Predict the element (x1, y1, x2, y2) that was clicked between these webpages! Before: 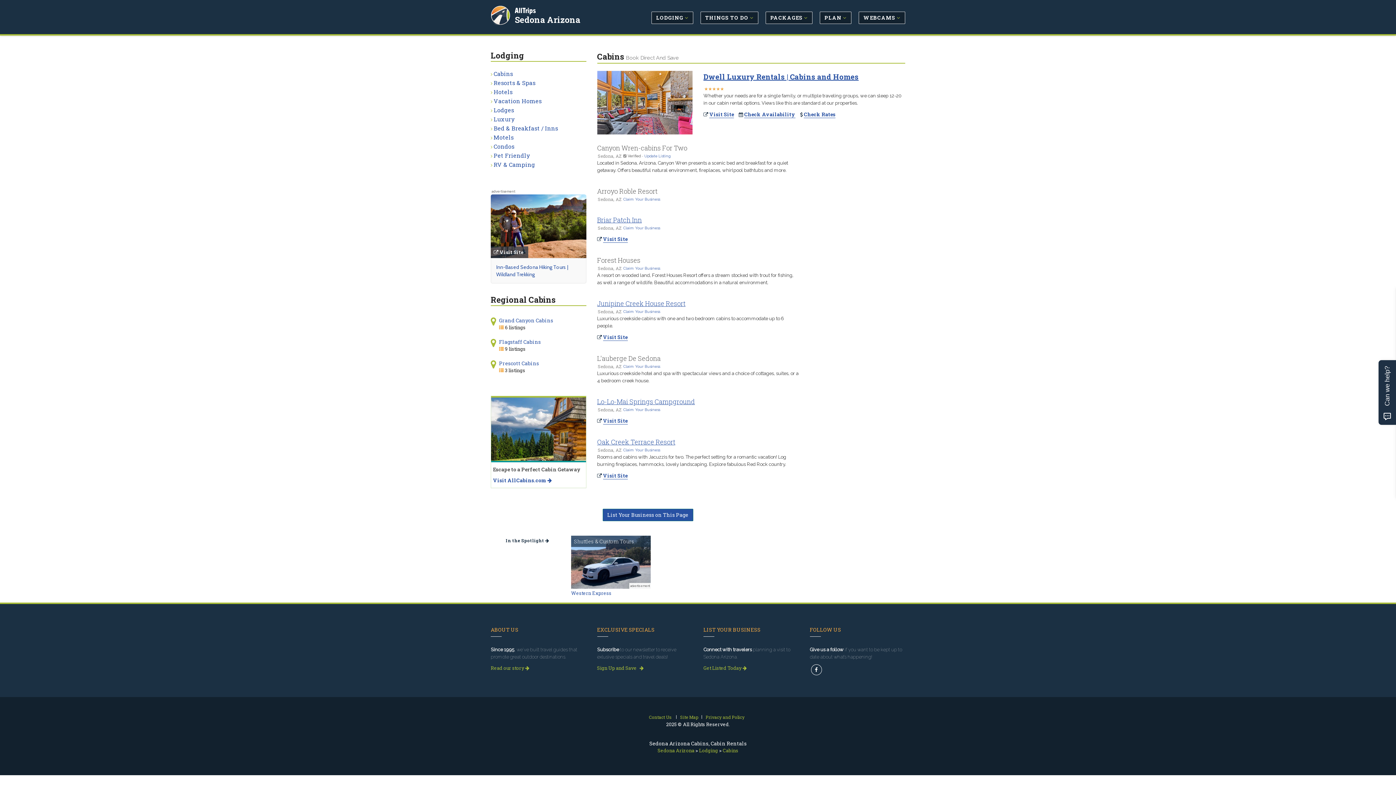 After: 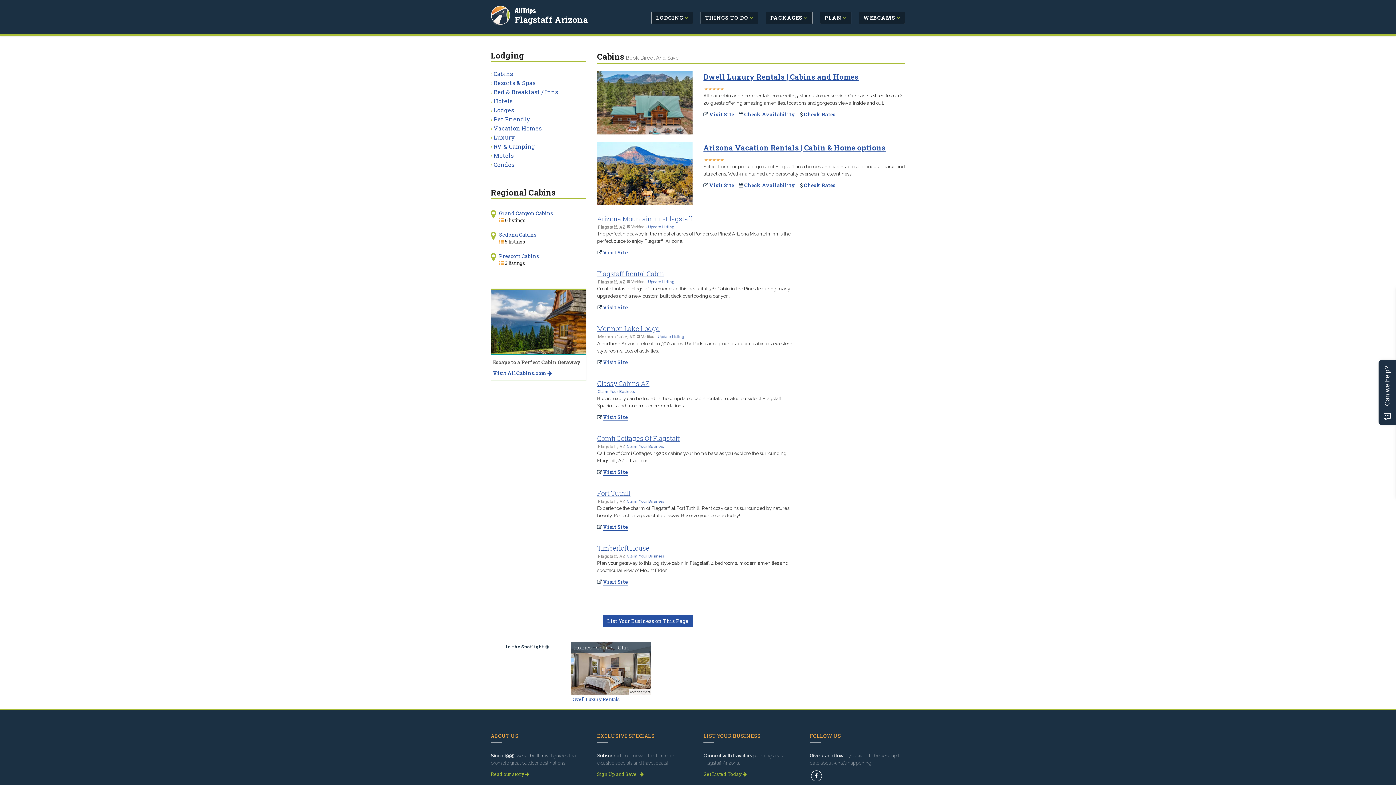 Action: label: Flagstaff Cabins bbox: (499, 338, 541, 345)